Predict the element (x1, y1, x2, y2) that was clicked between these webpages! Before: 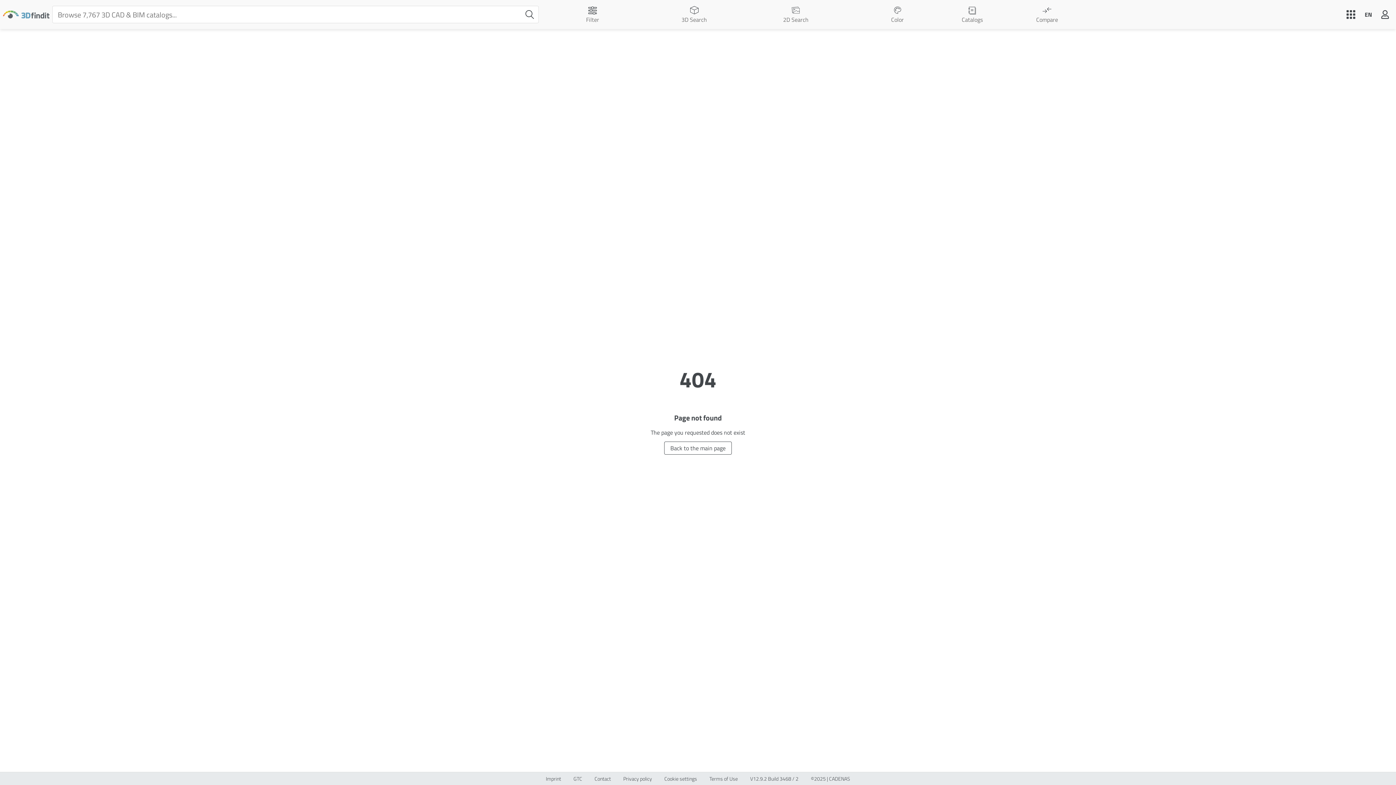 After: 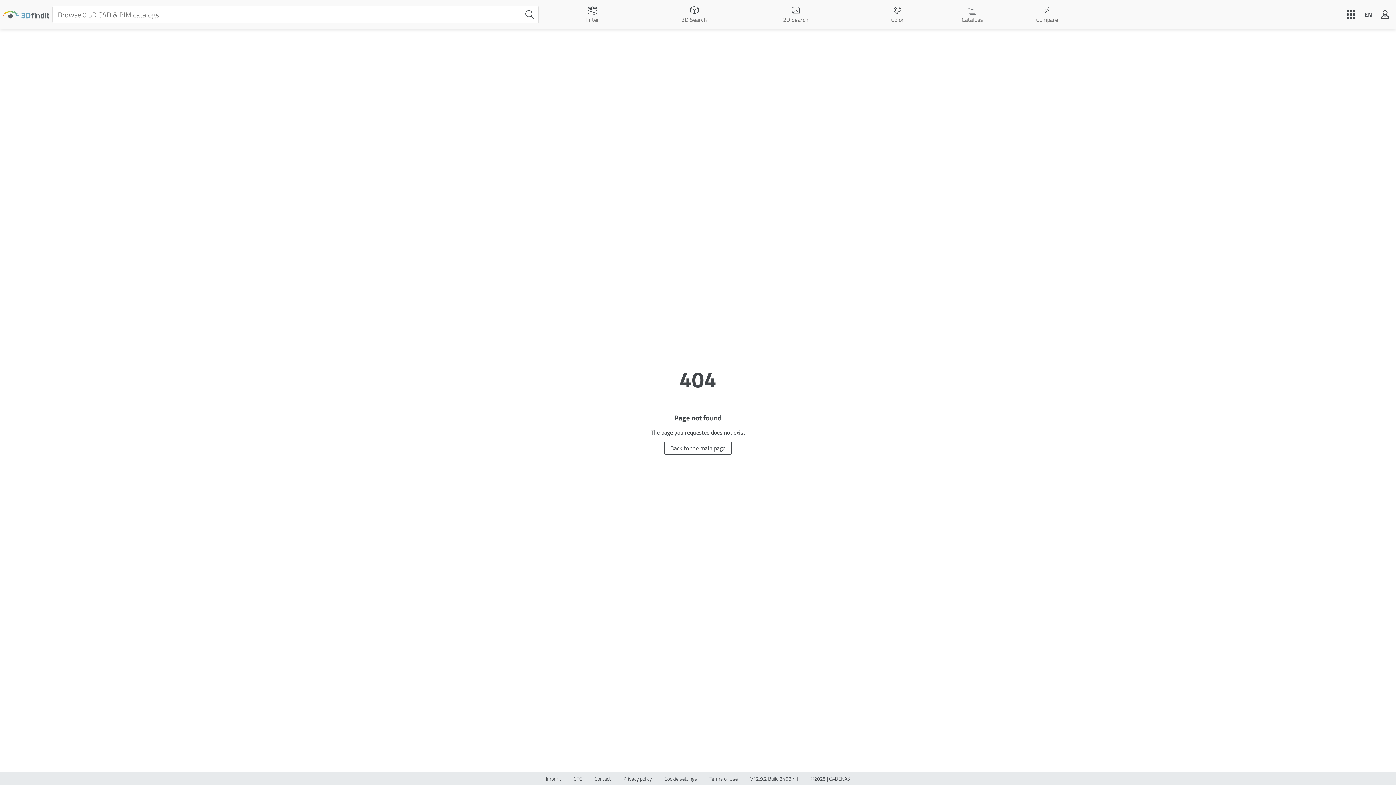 Action: bbox: (750, 776, 798, 782) label: V12.9.2 Build 3468 / 2